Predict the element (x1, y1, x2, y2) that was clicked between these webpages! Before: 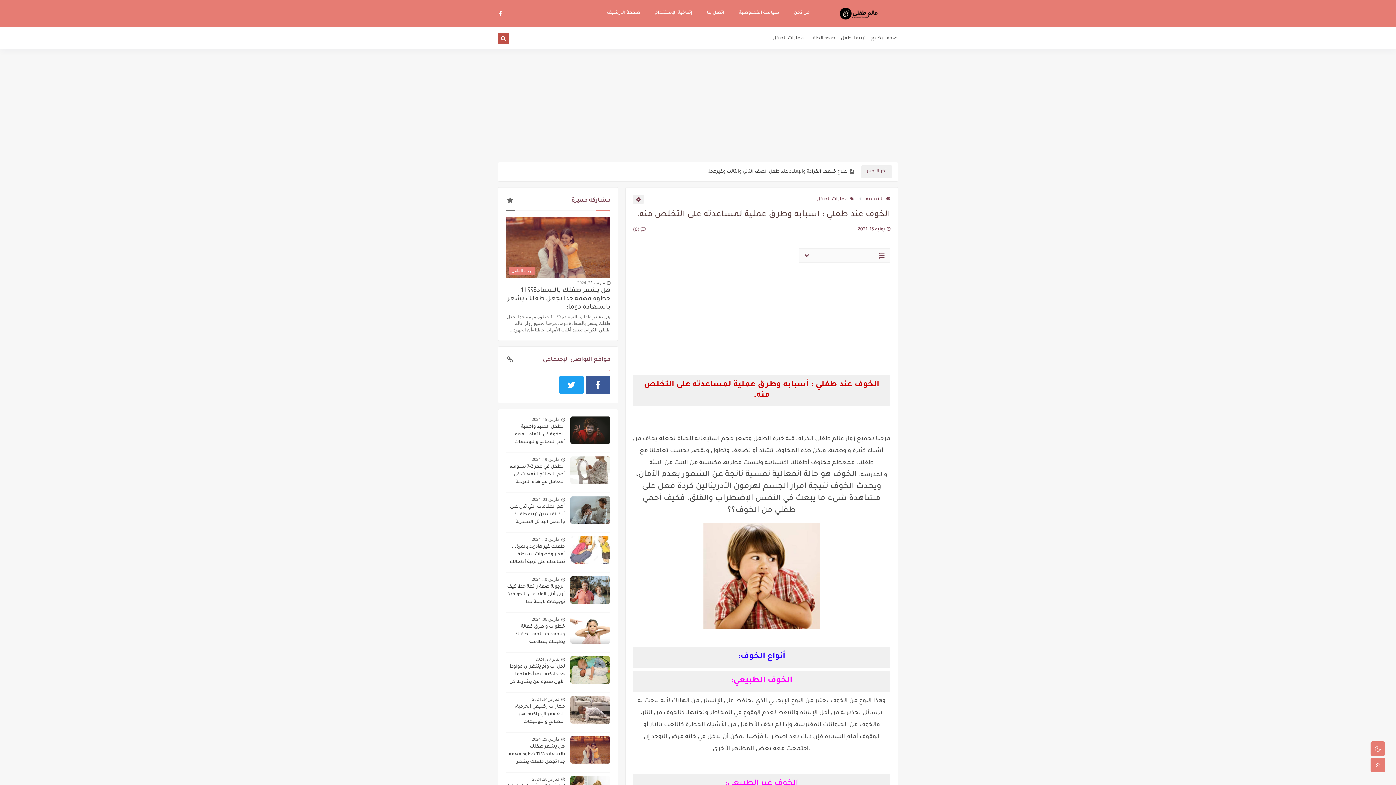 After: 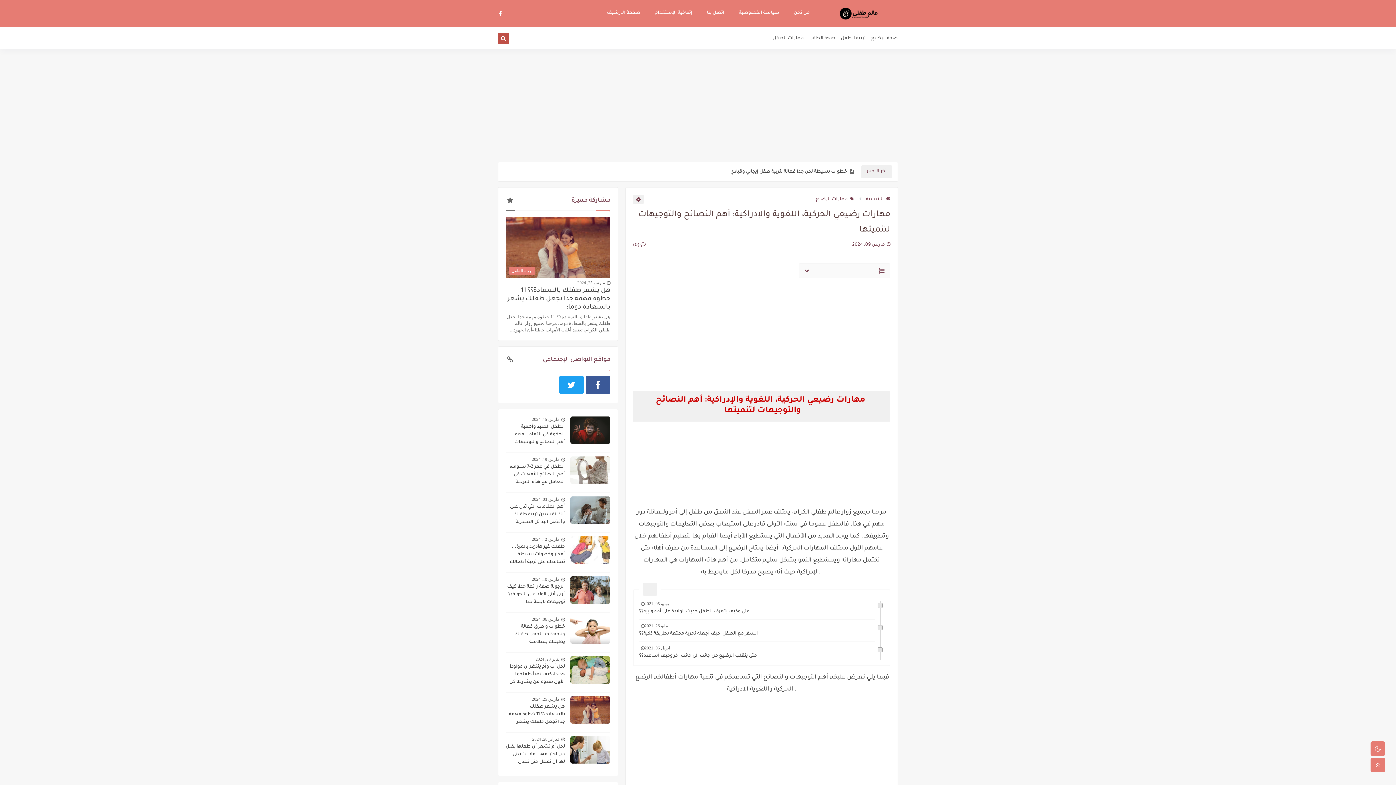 Action: bbox: (505, 703, 565, 726) label: مهارات رضيعي الحركية، اللغوية والإدراكية: أهم النصائح والتوجيهات لتنميتها